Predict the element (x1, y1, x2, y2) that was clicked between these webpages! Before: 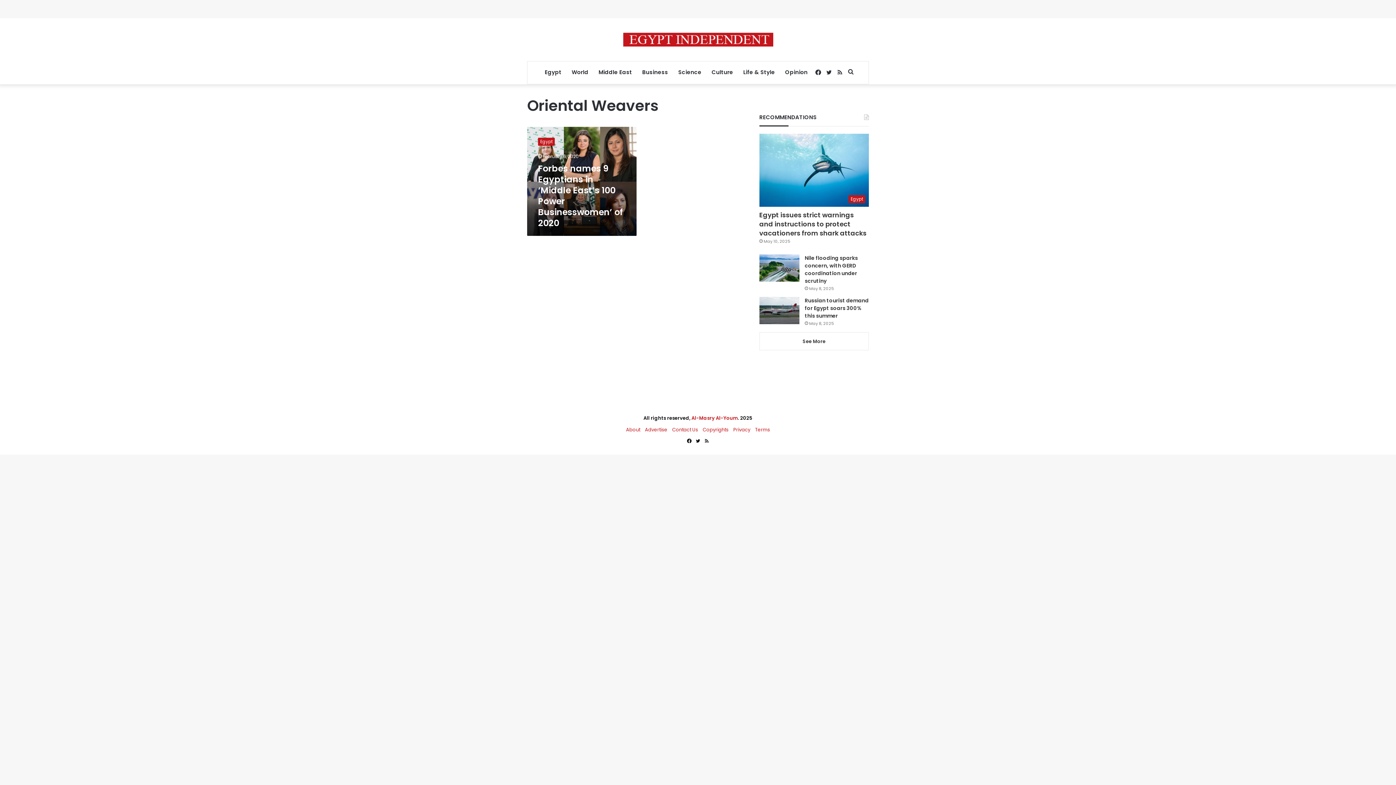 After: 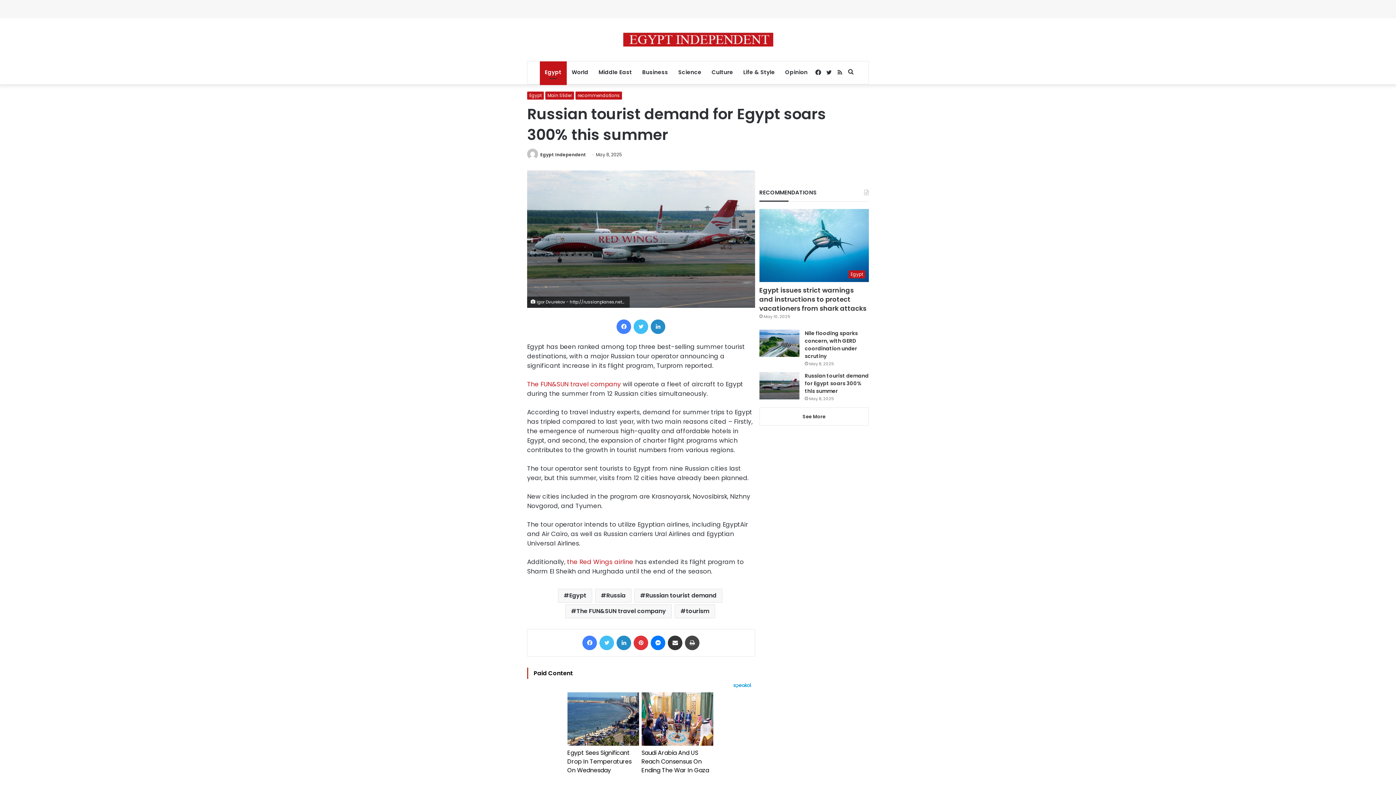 Action: bbox: (804, 296, 868, 319) label: Russian tourist demand for Egypt soars 300% this summer